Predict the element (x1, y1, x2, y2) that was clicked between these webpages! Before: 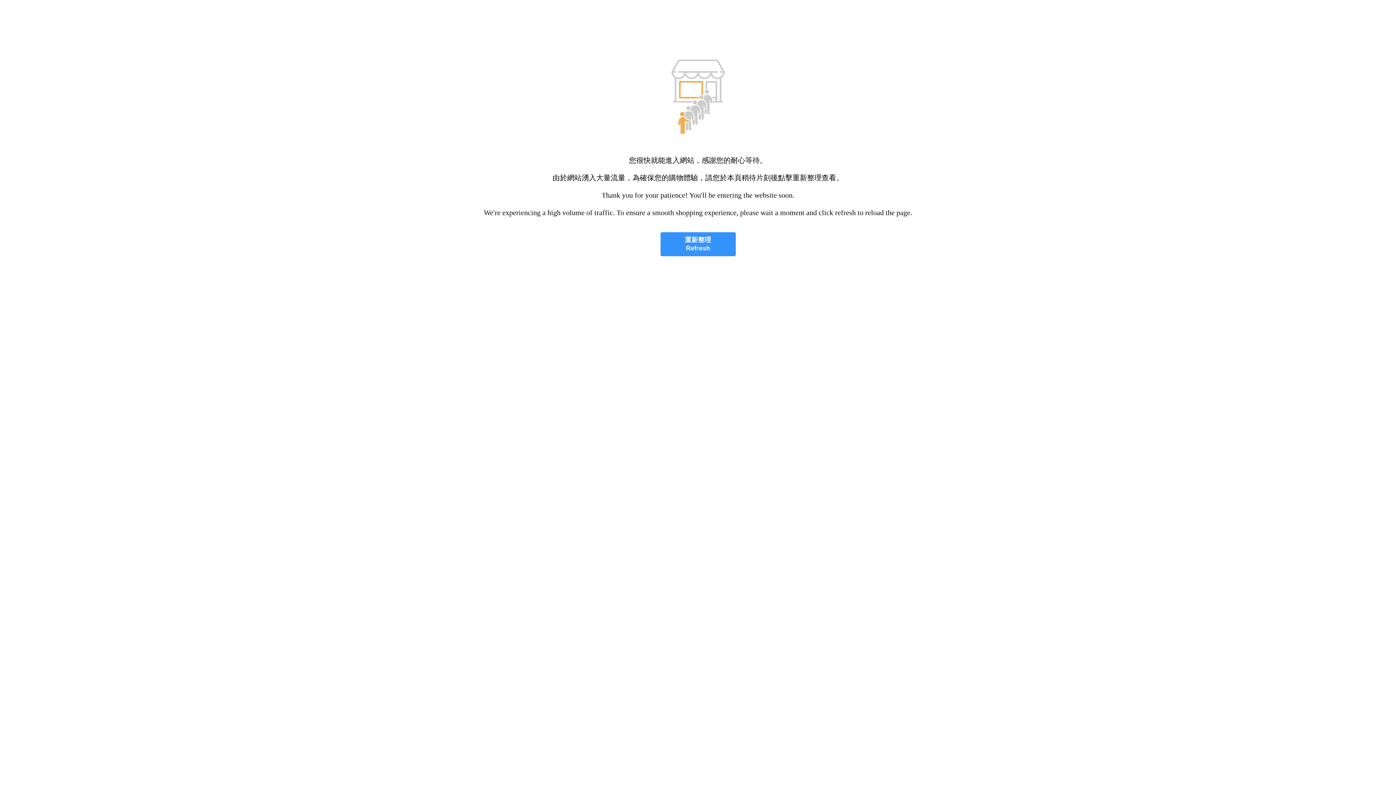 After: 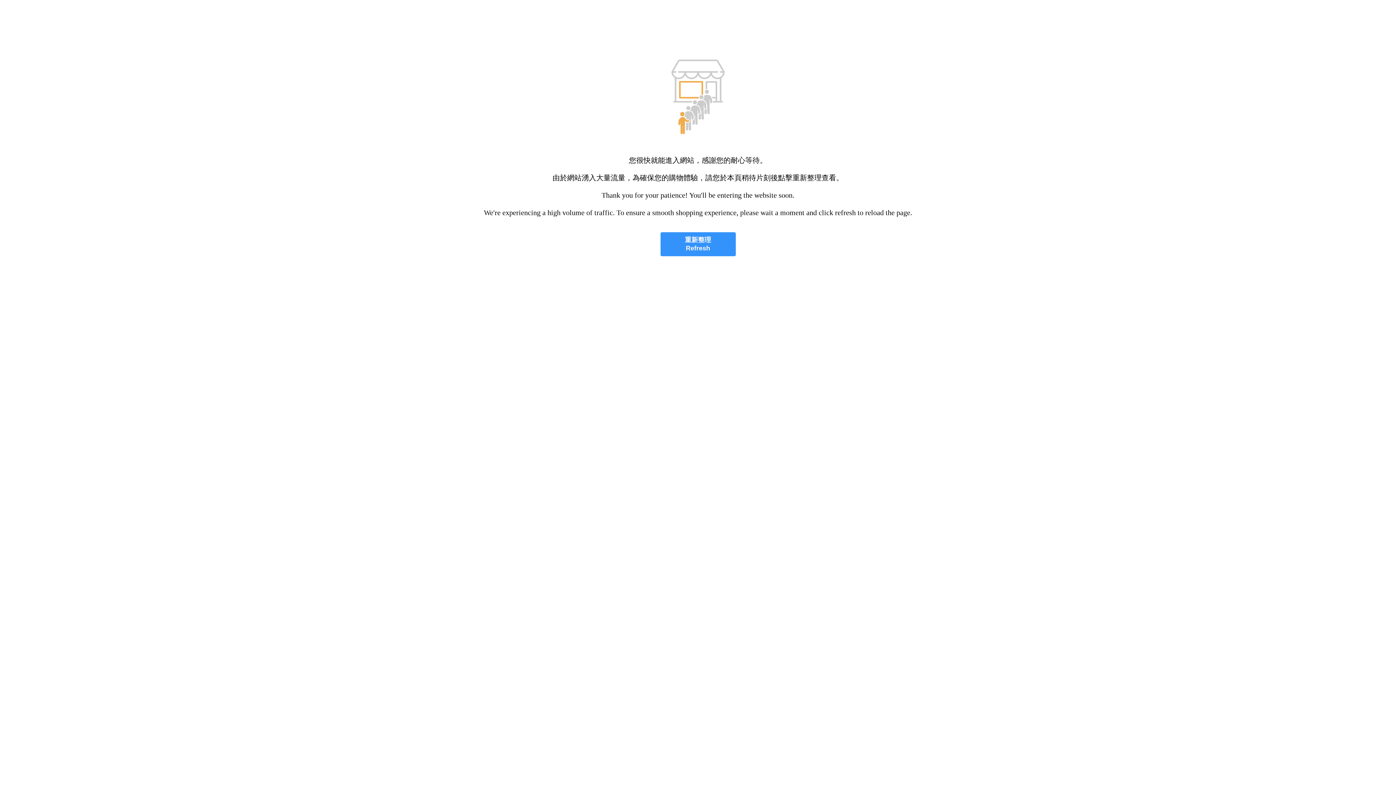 Action: bbox: (660, 232, 735, 256) label: 重新整理
Refresh